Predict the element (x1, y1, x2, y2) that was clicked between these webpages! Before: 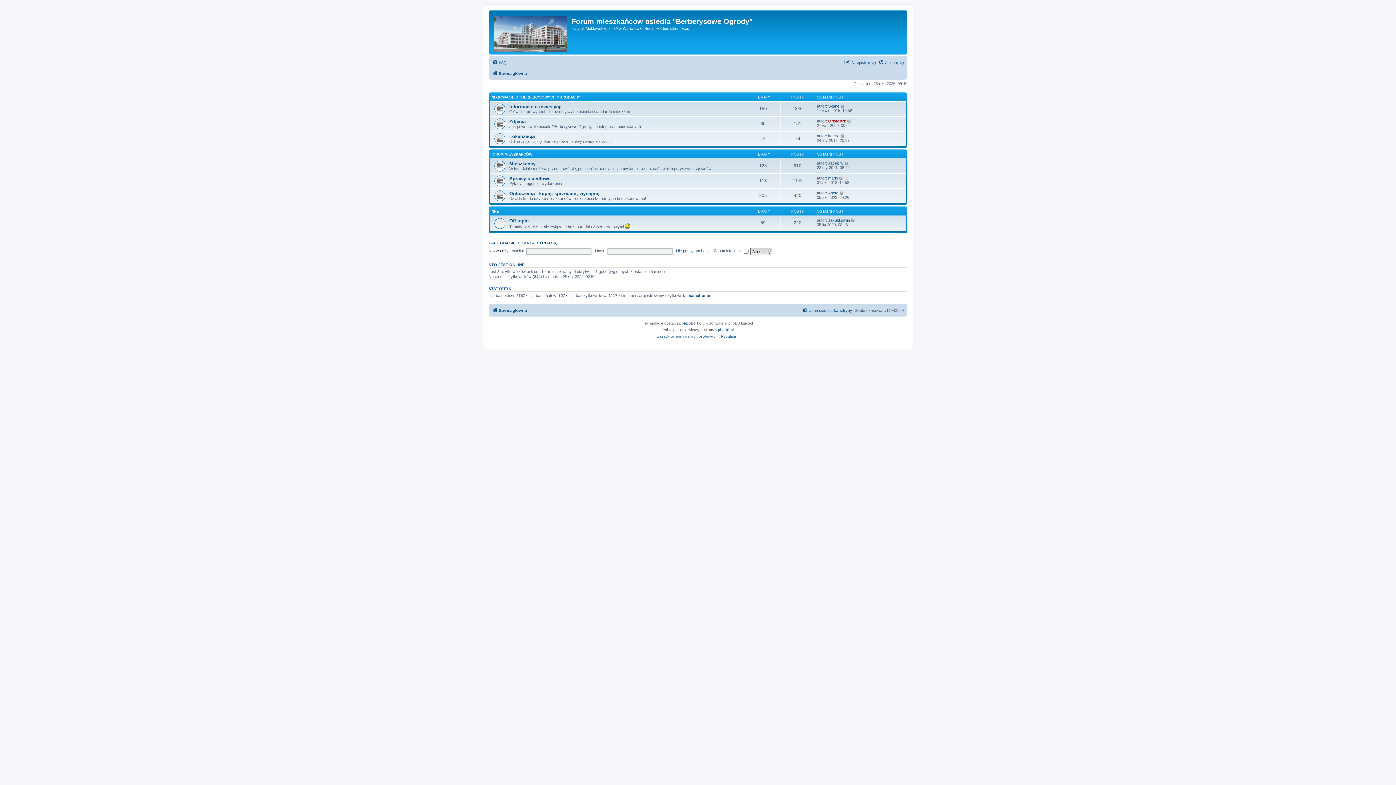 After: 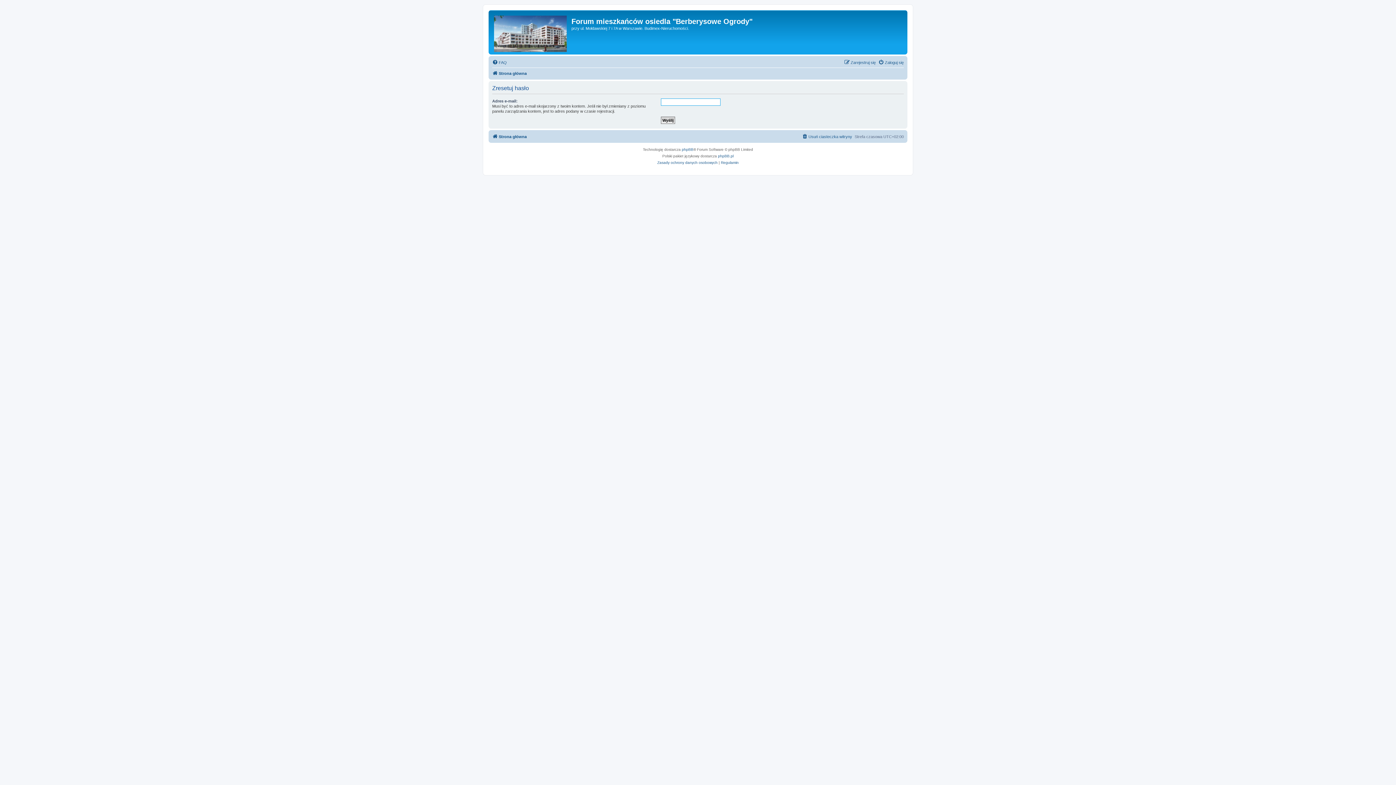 Action: label: Nie pamiętam hasła bbox: (676, 248, 710, 253)